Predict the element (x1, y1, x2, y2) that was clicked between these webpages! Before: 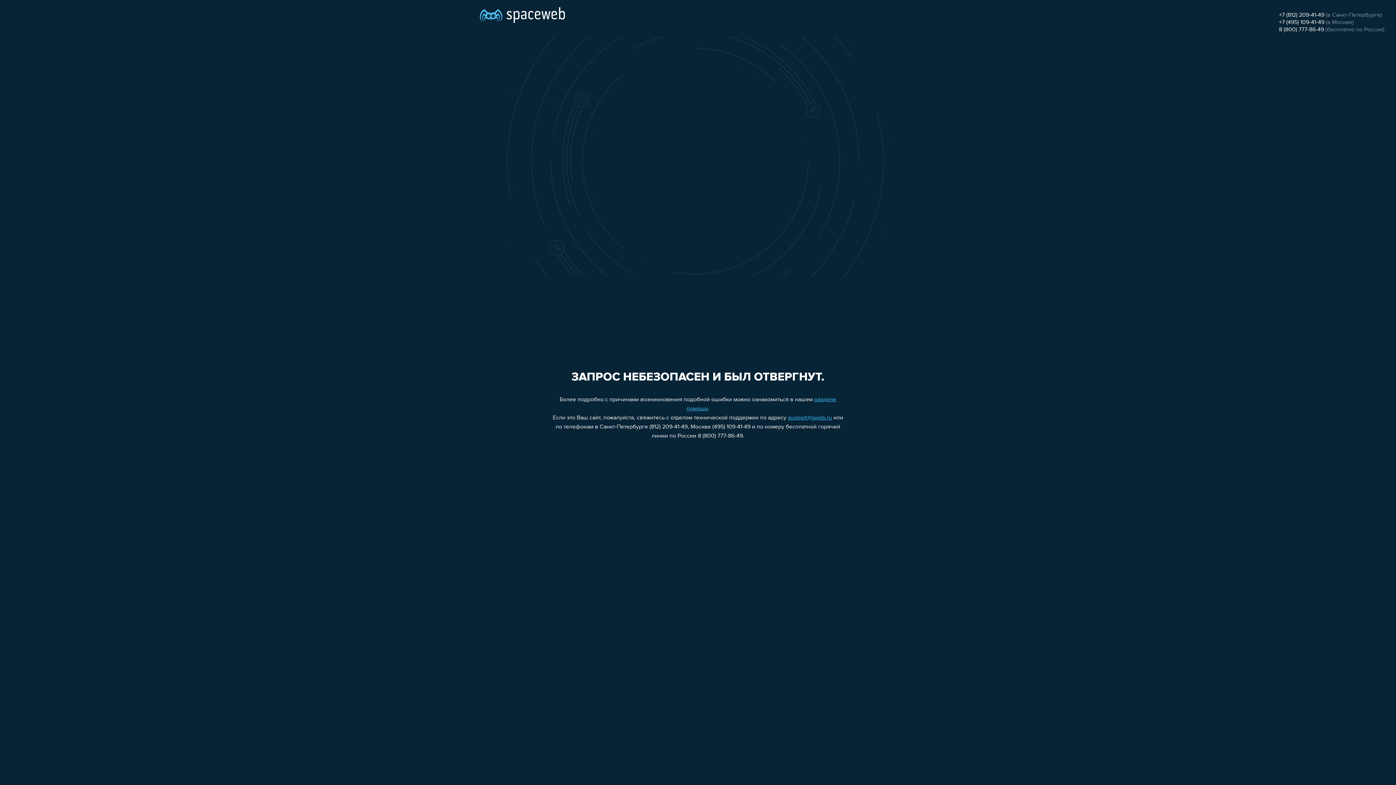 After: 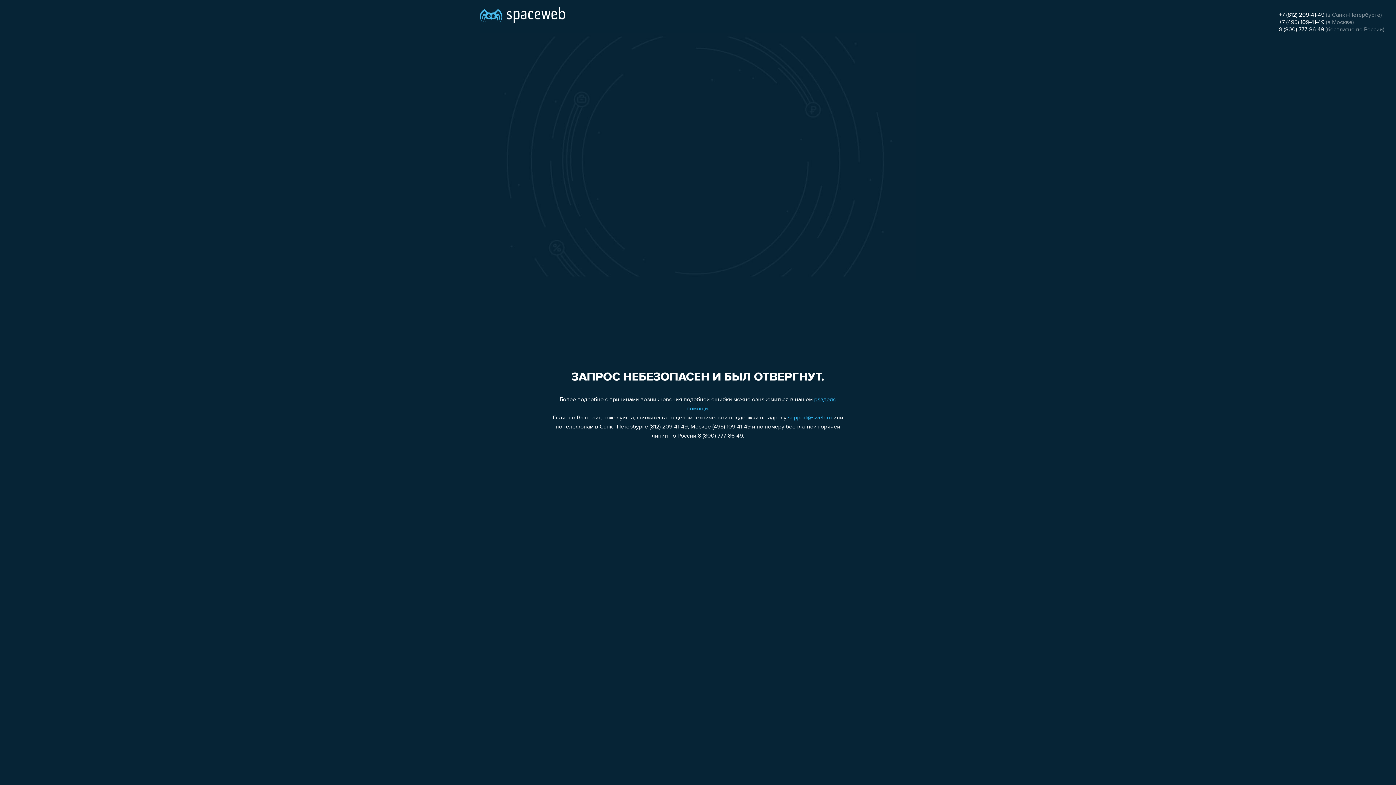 Action: label: support@sweb.ru bbox: (788, 415, 832, 421)